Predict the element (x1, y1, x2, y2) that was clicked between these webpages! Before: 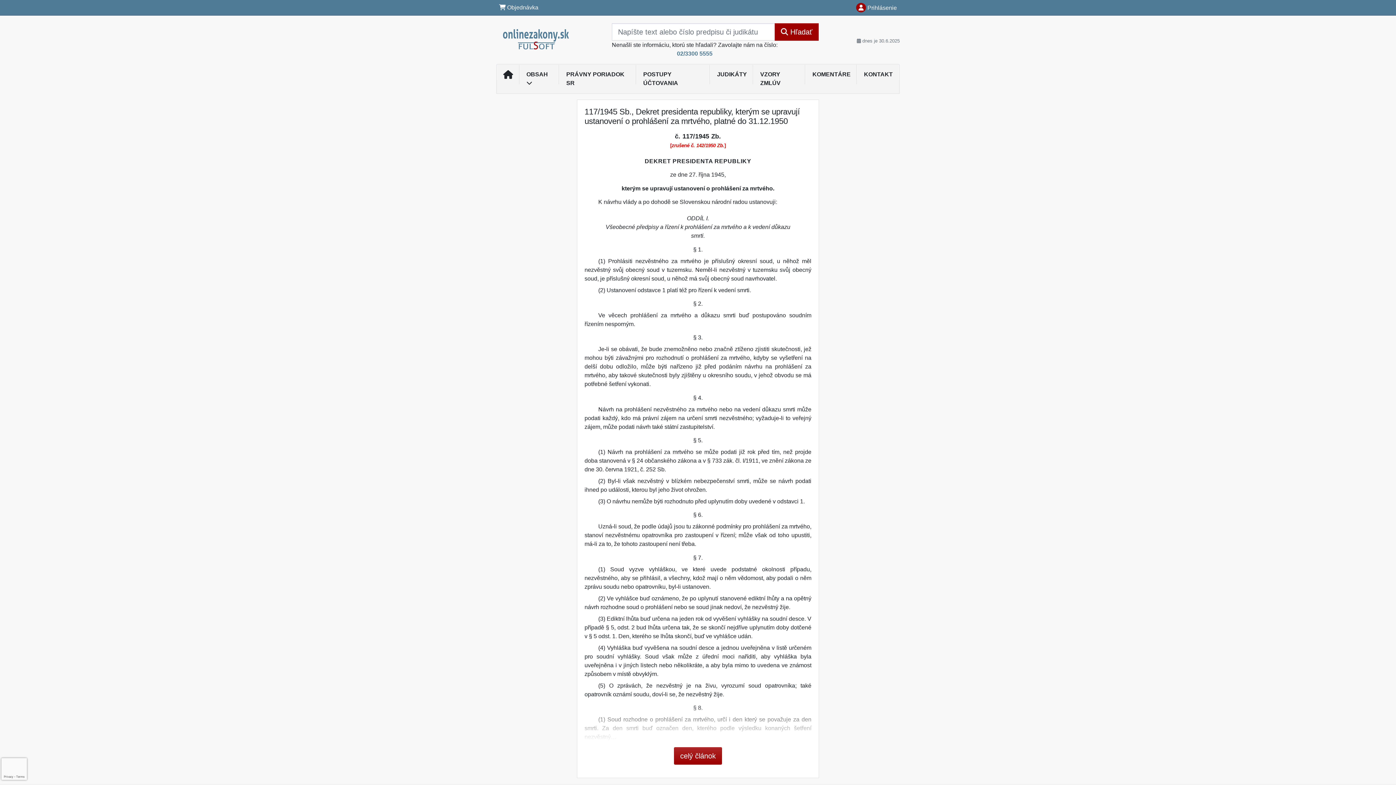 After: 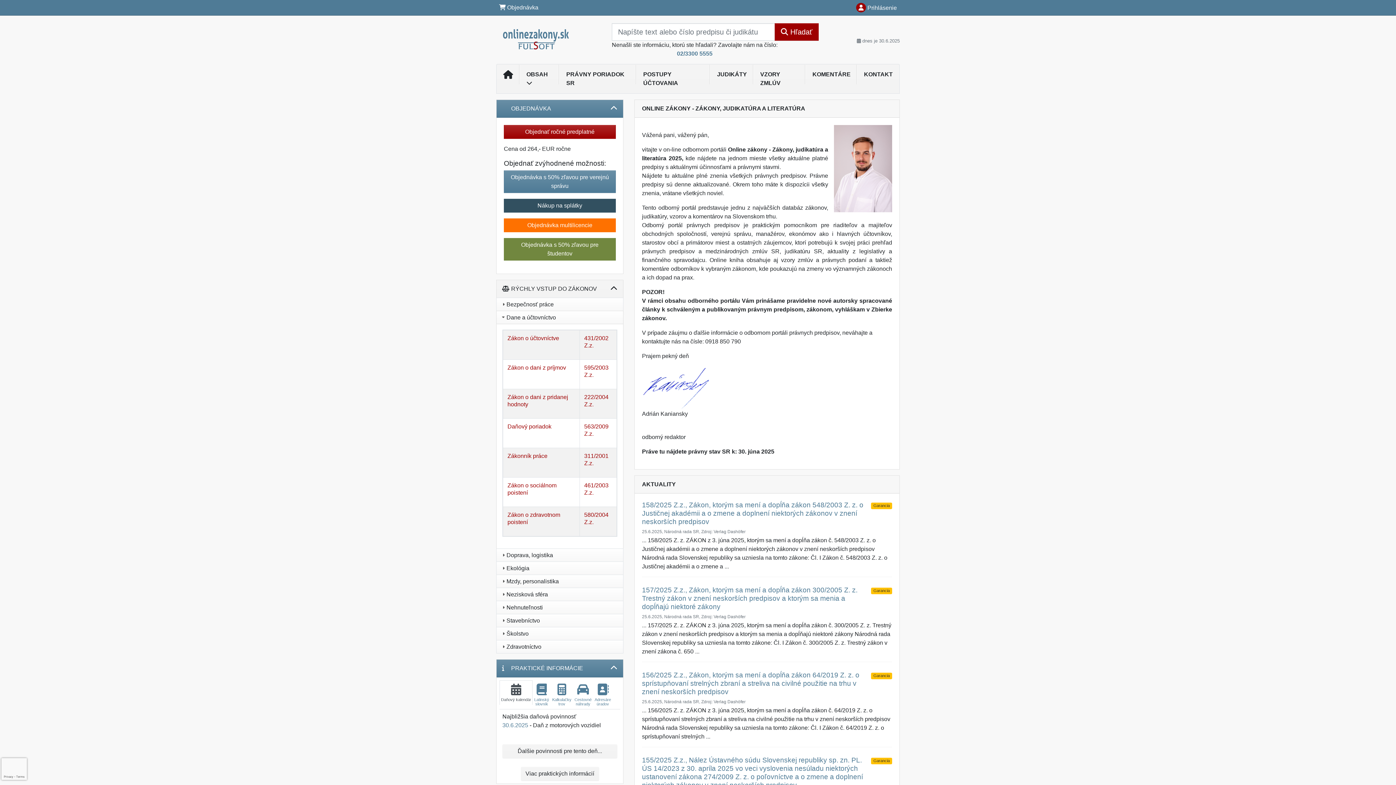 Action: bbox: (496, 67, 519, 83)